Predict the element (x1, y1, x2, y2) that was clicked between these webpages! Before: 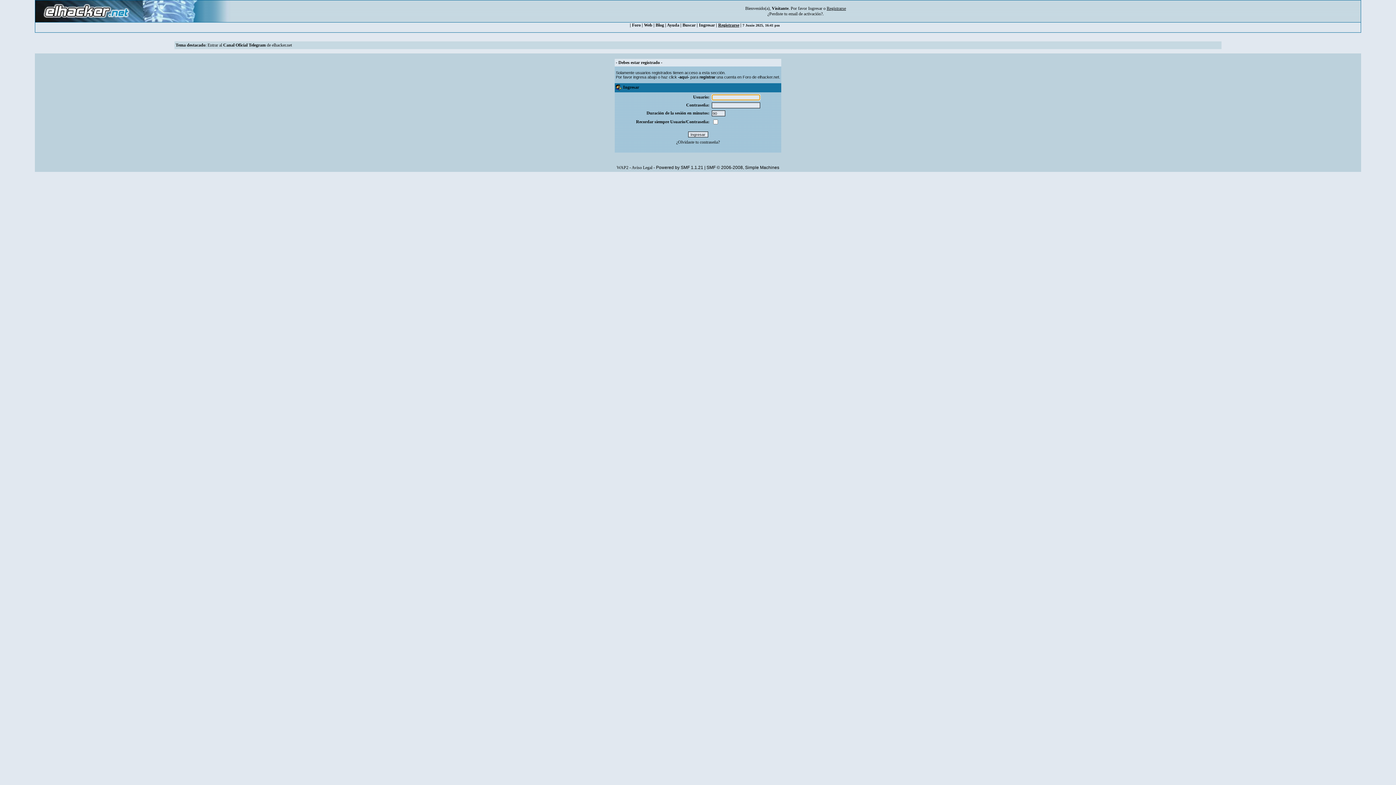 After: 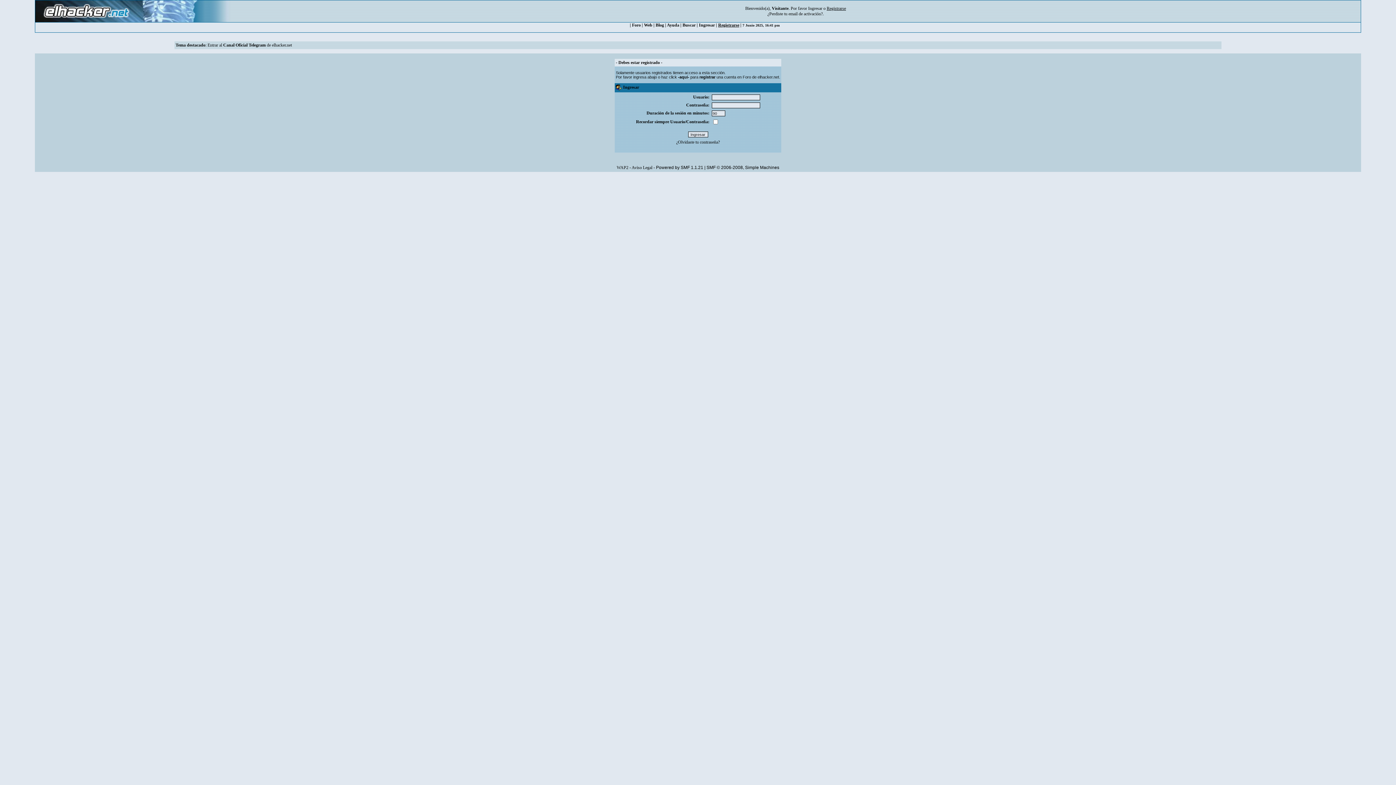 Action: bbox: (35, 18, 205, 23)